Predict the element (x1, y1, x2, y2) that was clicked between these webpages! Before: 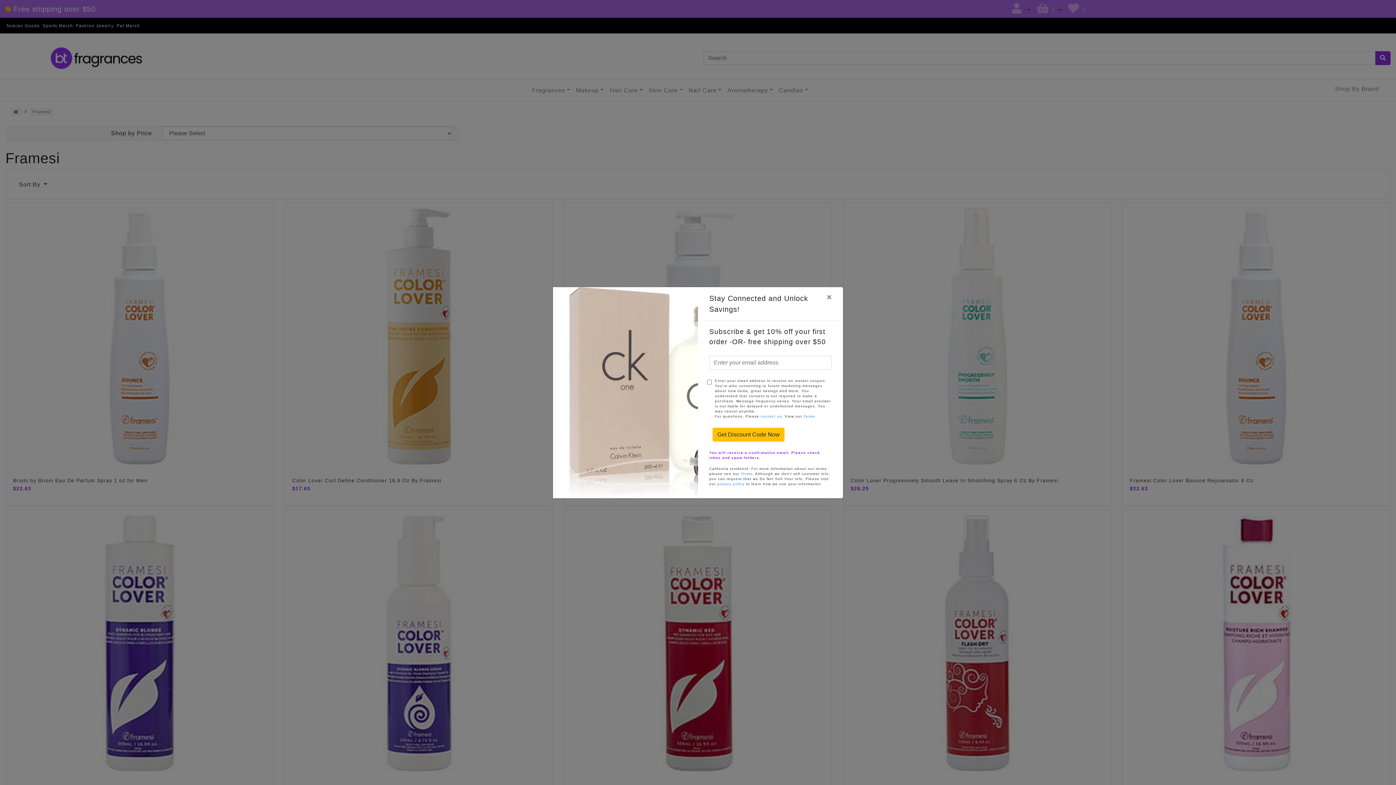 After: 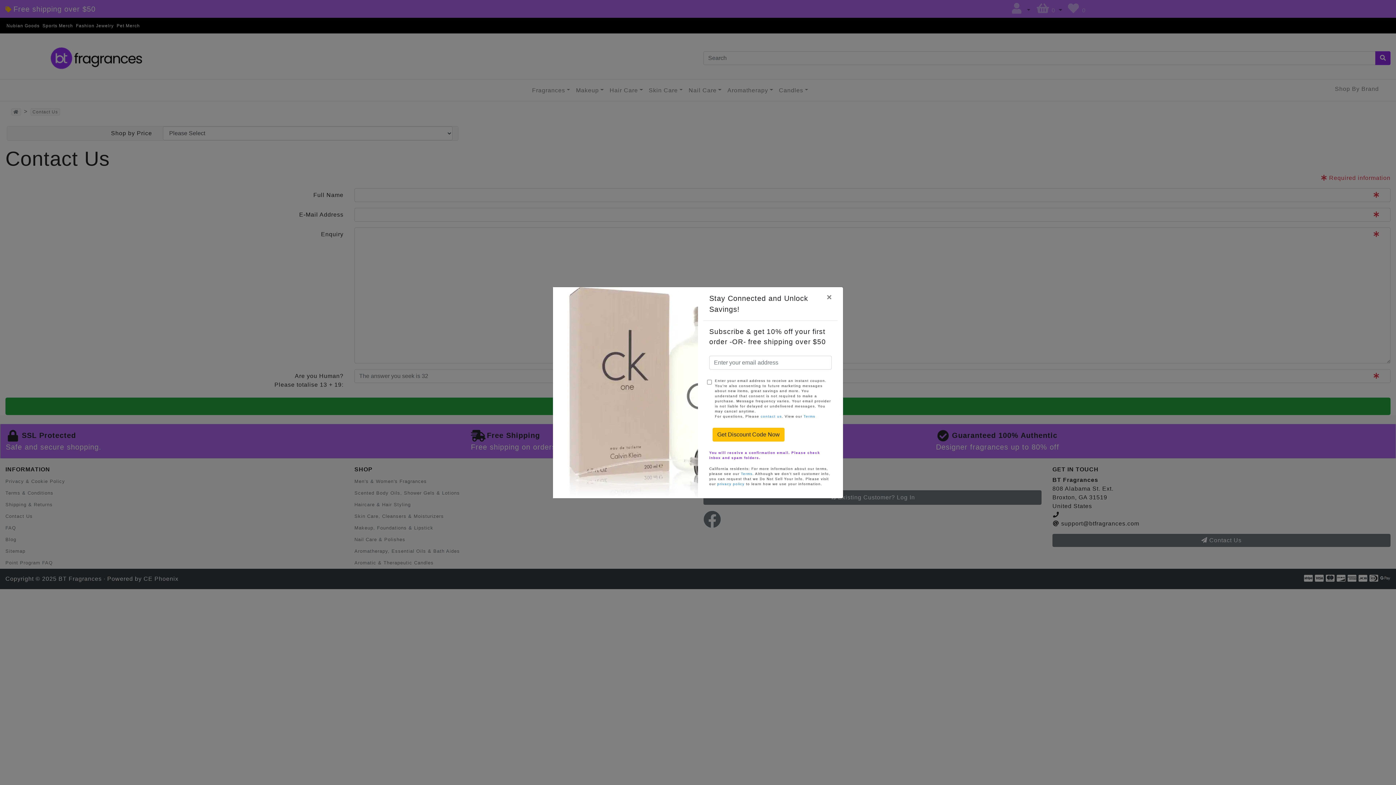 Action: label: contact us bbox: (760, 414, 782, 418)